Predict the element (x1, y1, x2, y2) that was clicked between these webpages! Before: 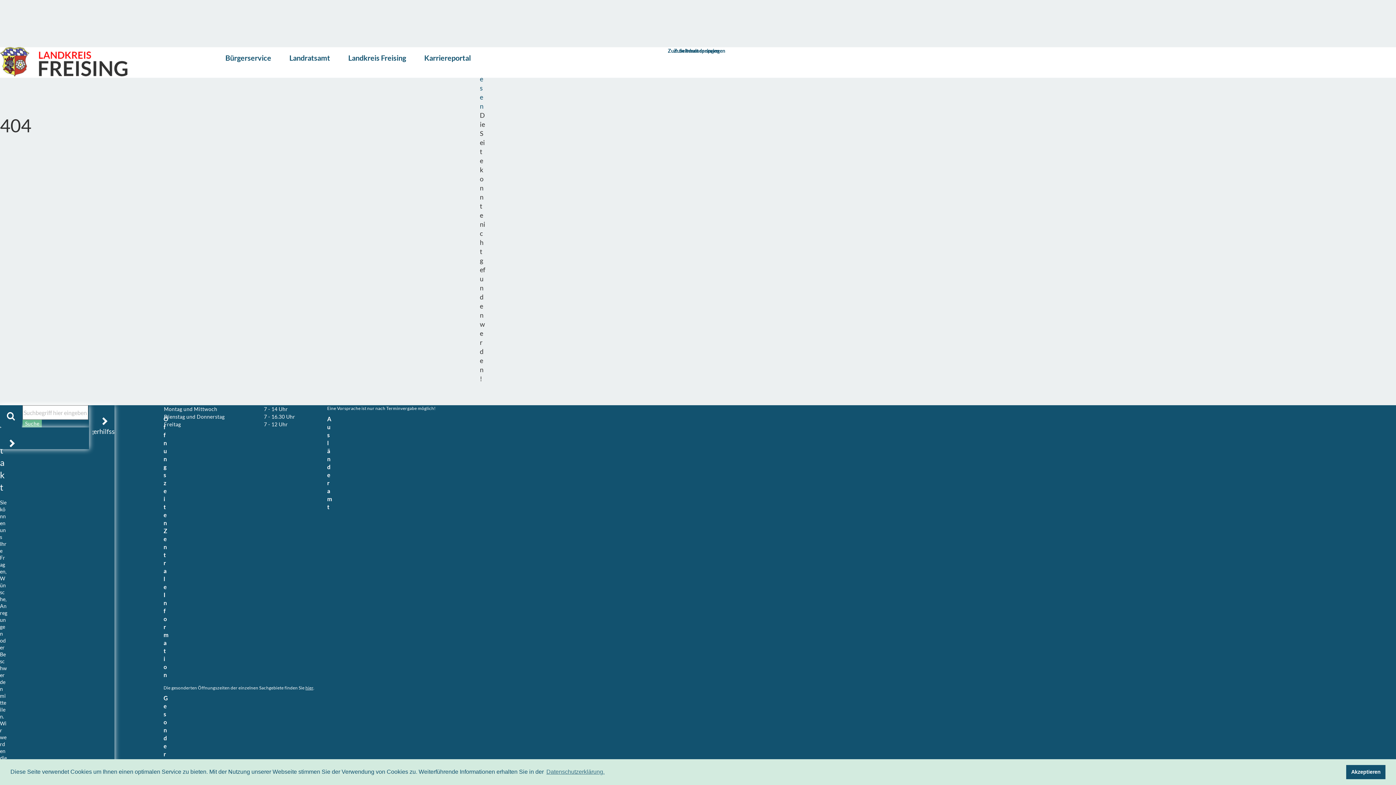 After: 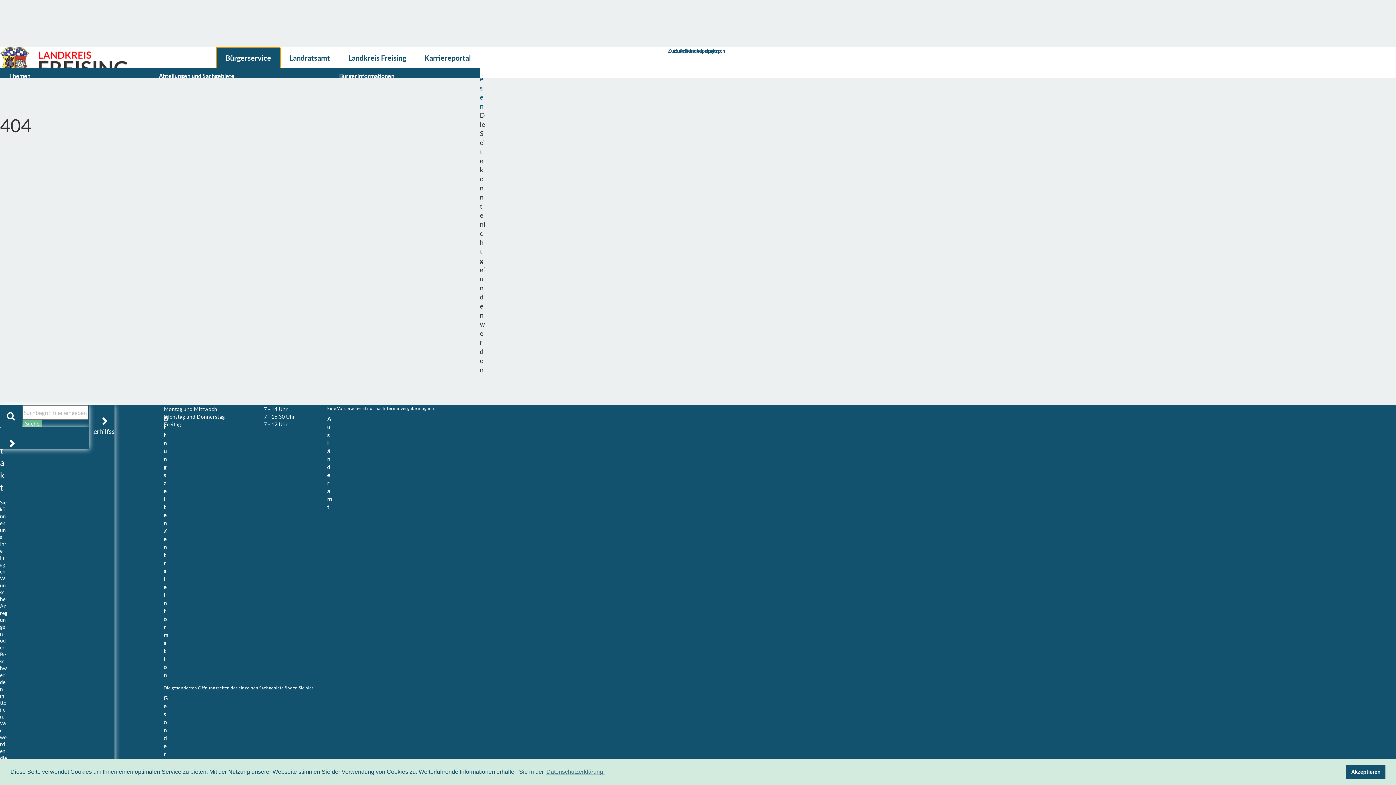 Action: bbox: (216, 47, 280, 68) label: Bürgerservice